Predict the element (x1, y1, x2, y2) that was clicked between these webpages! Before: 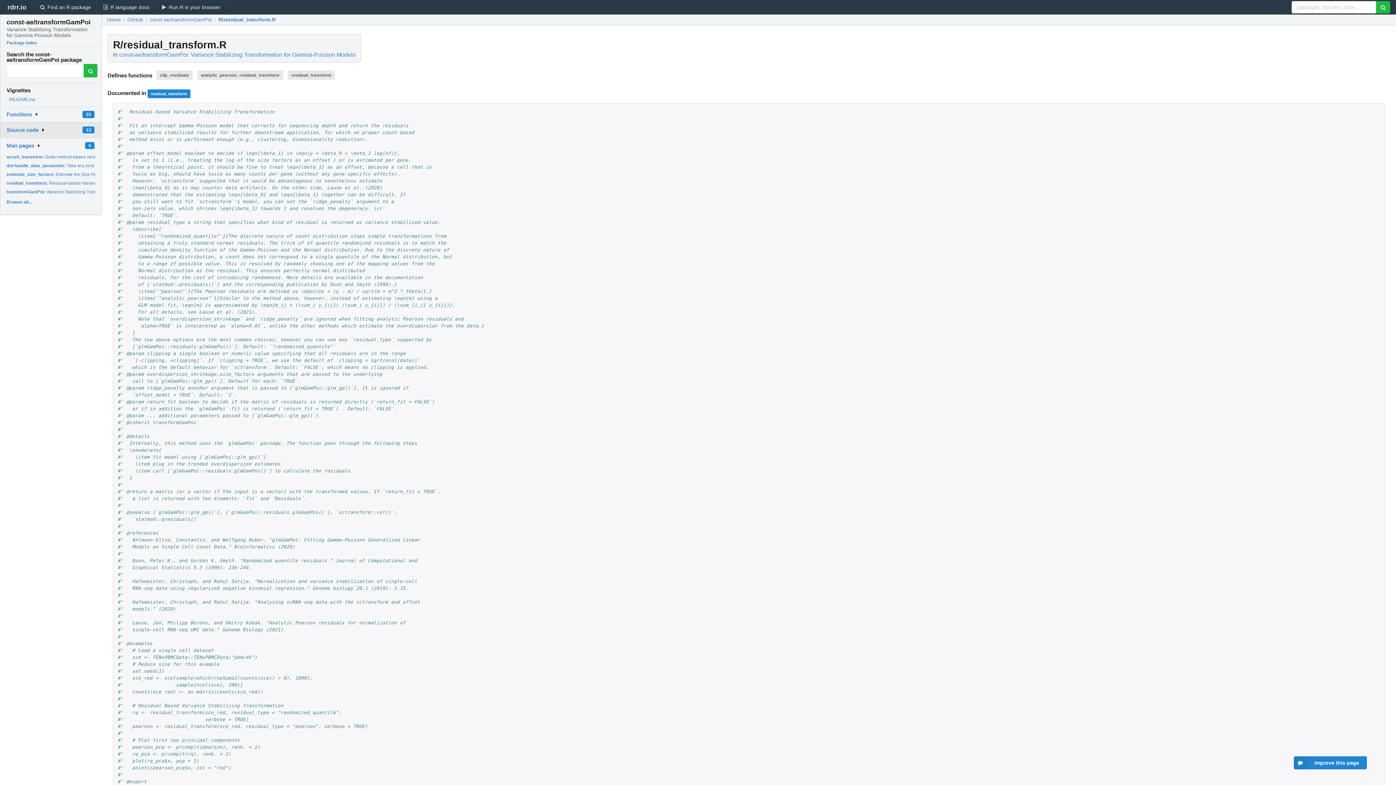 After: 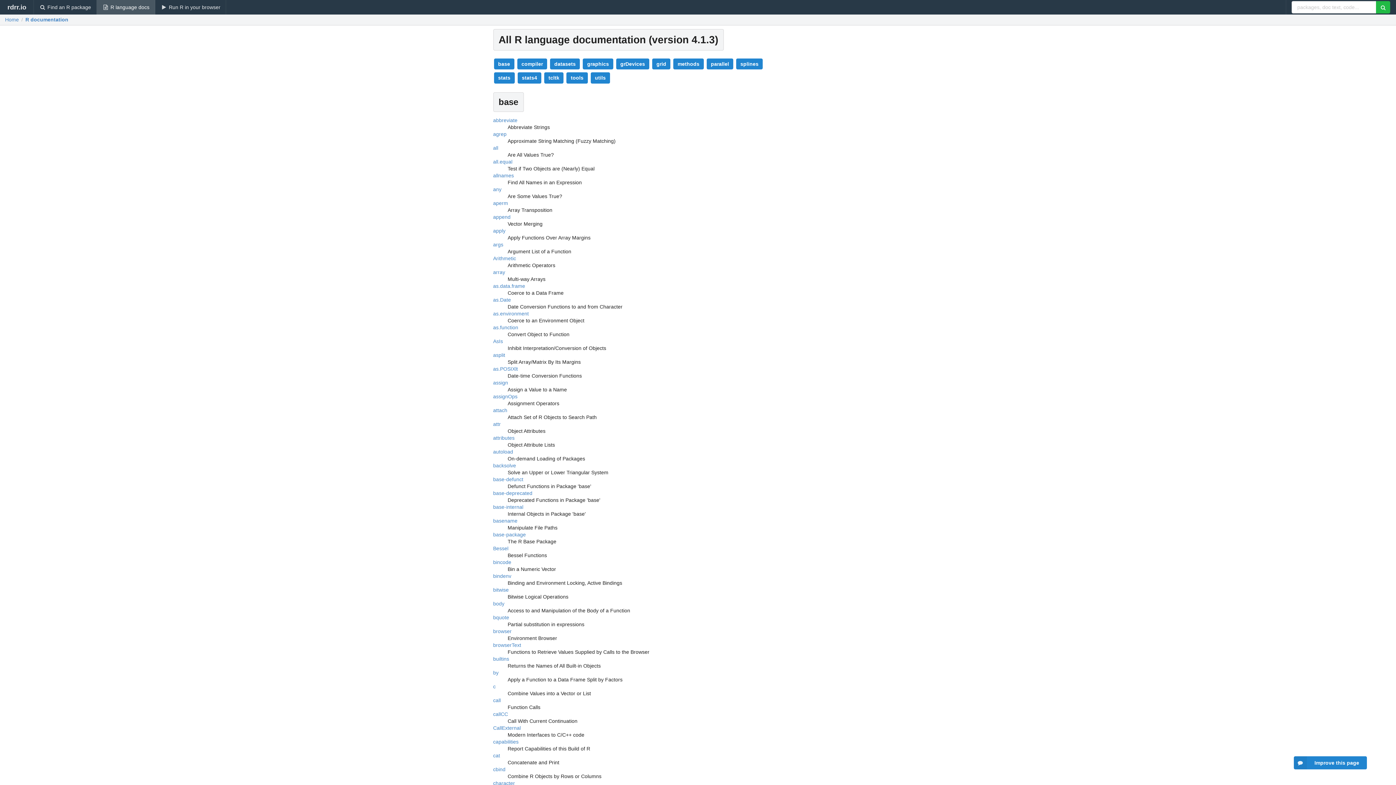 Action: label: R language docs bbox: (96, 0, 155, 14)